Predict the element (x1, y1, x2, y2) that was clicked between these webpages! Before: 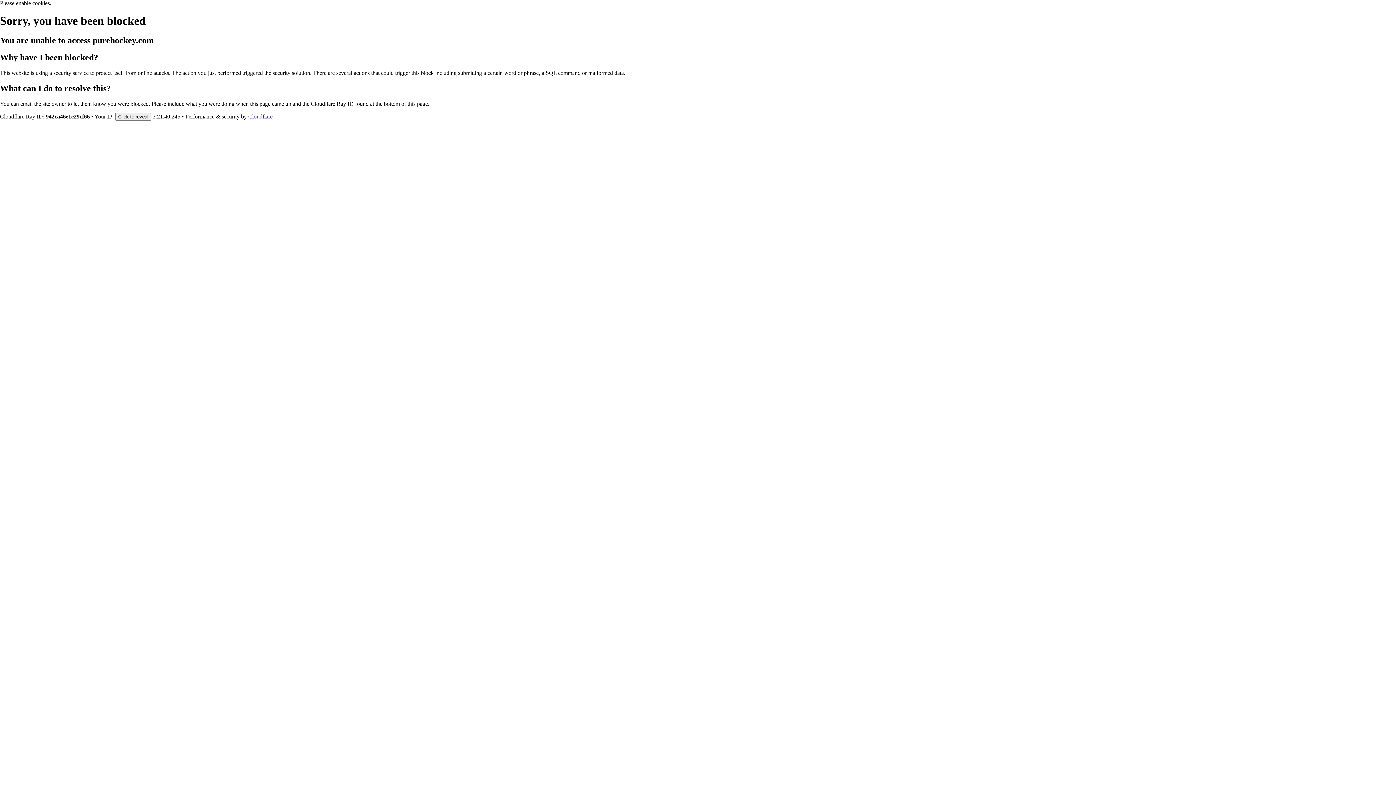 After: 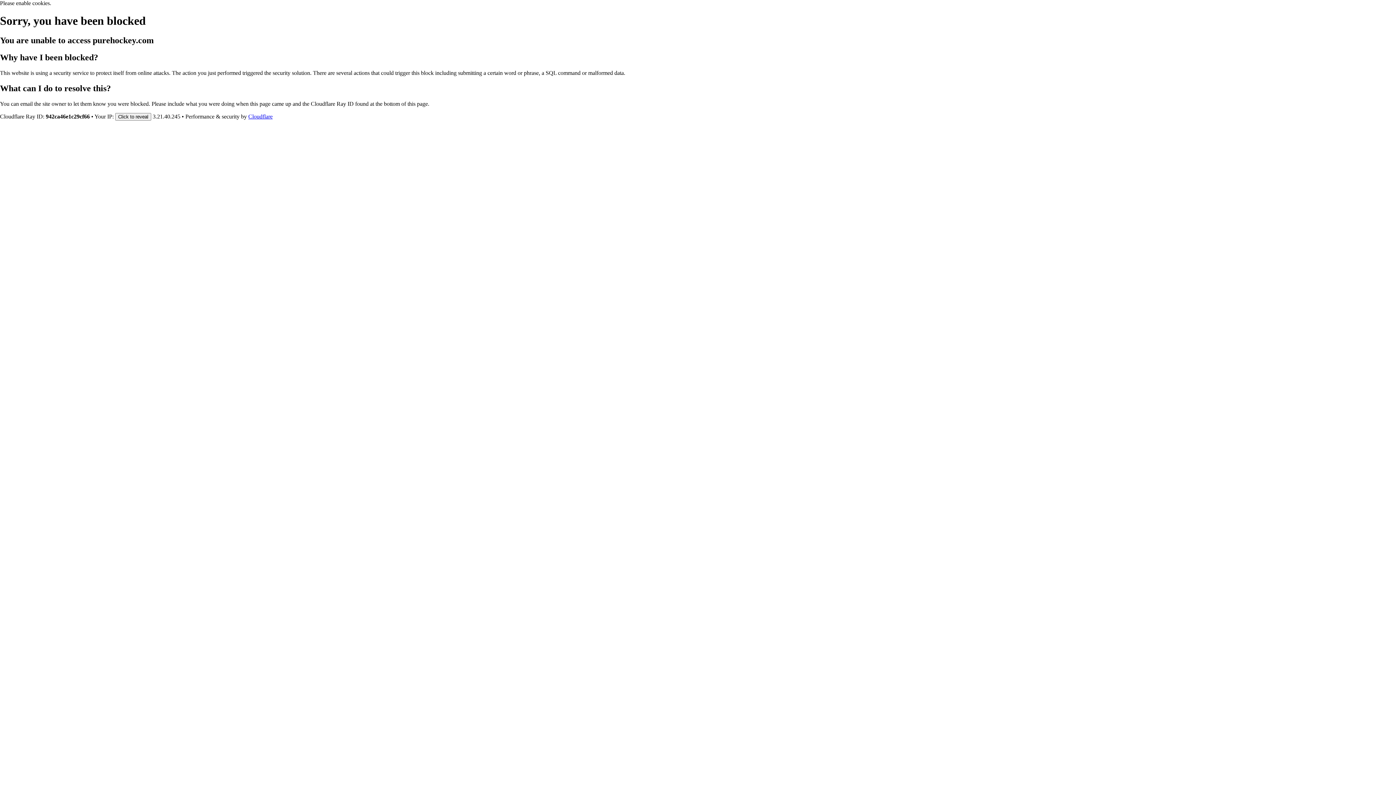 Action: bbox: (248, 113, 272, 119) label: Cloudflare